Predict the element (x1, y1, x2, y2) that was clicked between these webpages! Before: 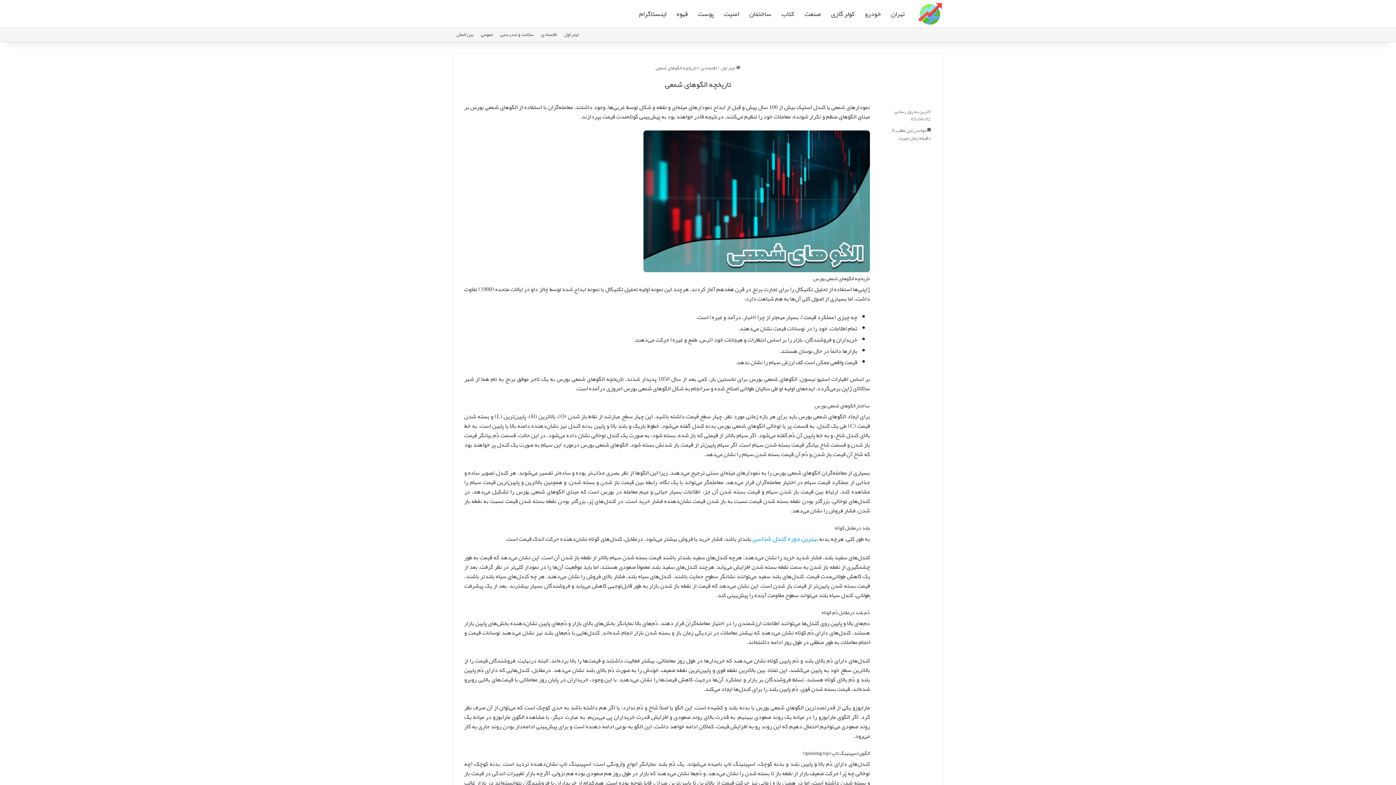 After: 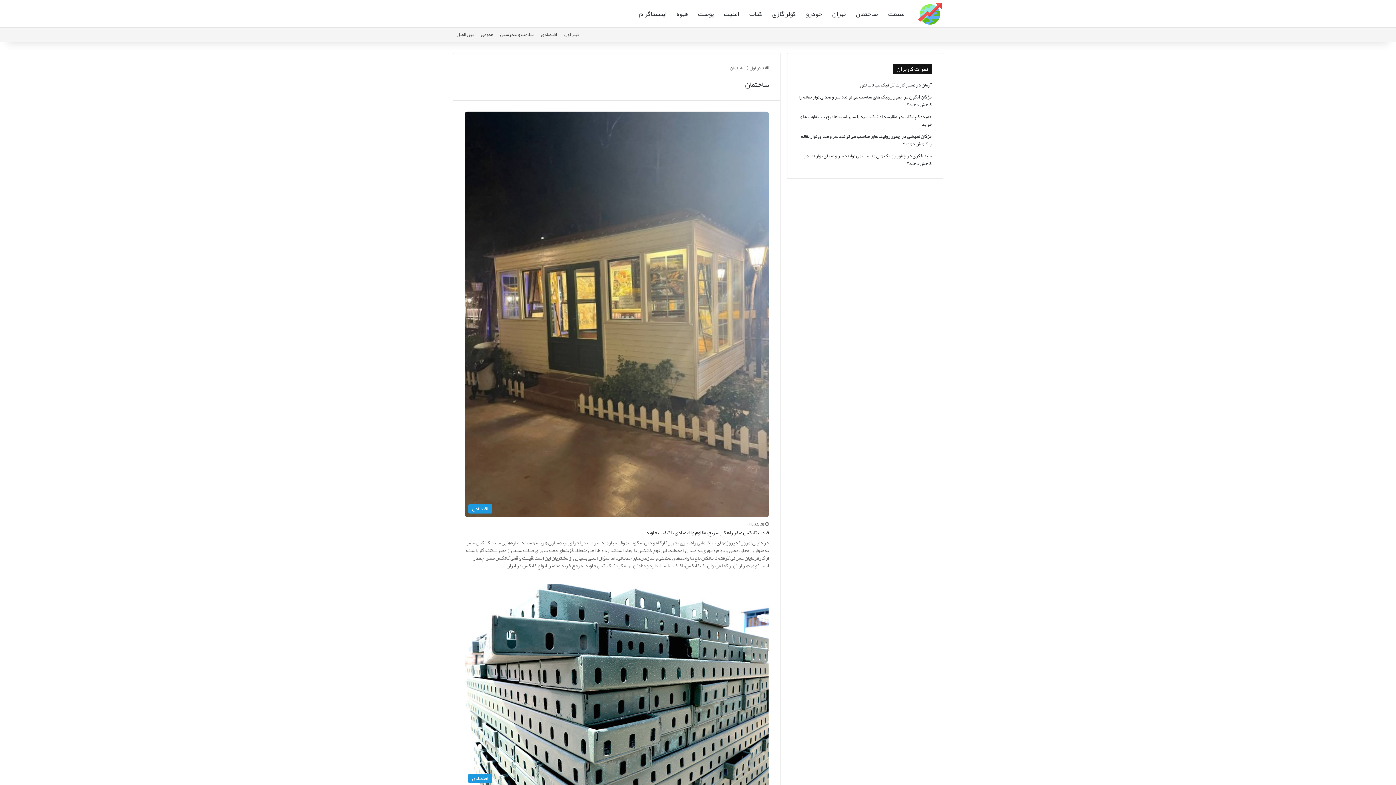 Action: label: ساختمان bbox: (744, 0, 776, 27)